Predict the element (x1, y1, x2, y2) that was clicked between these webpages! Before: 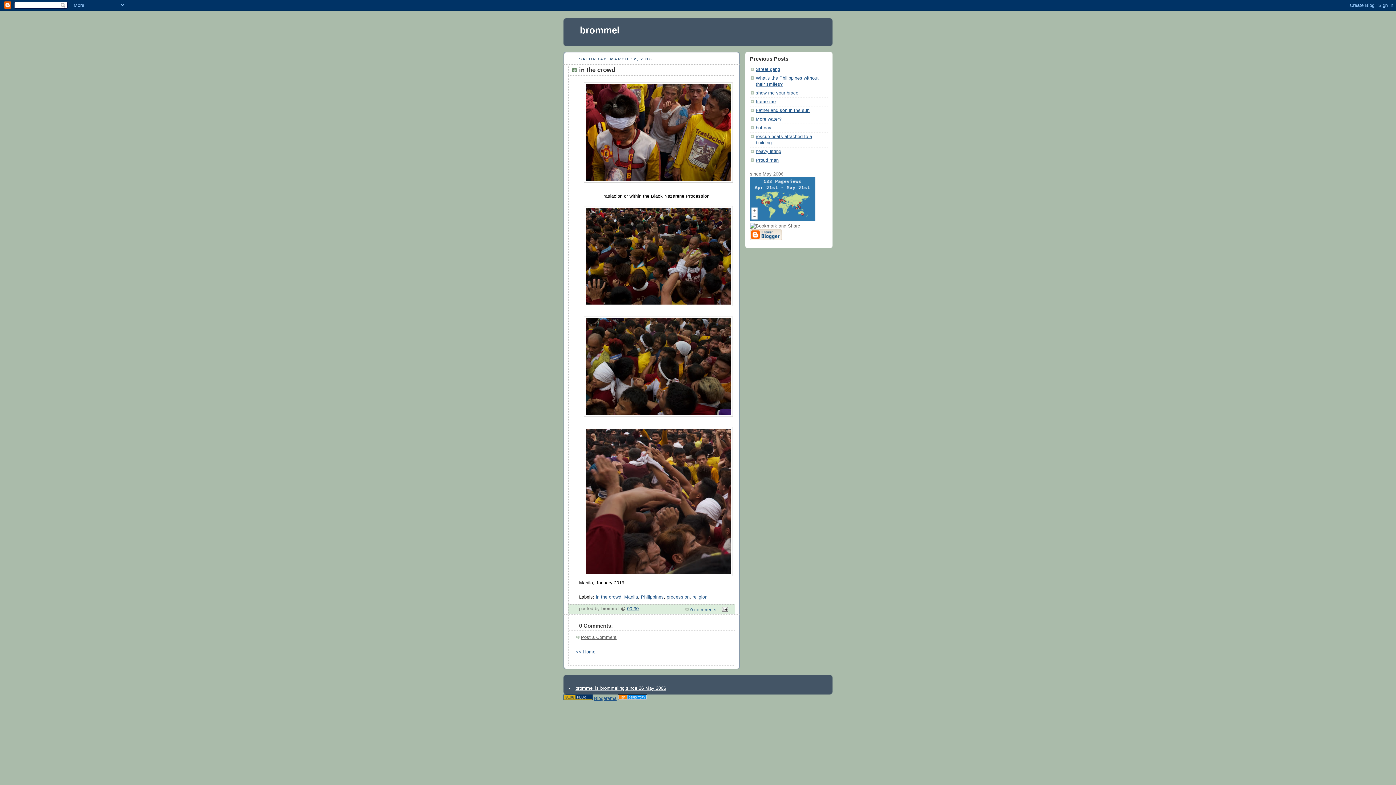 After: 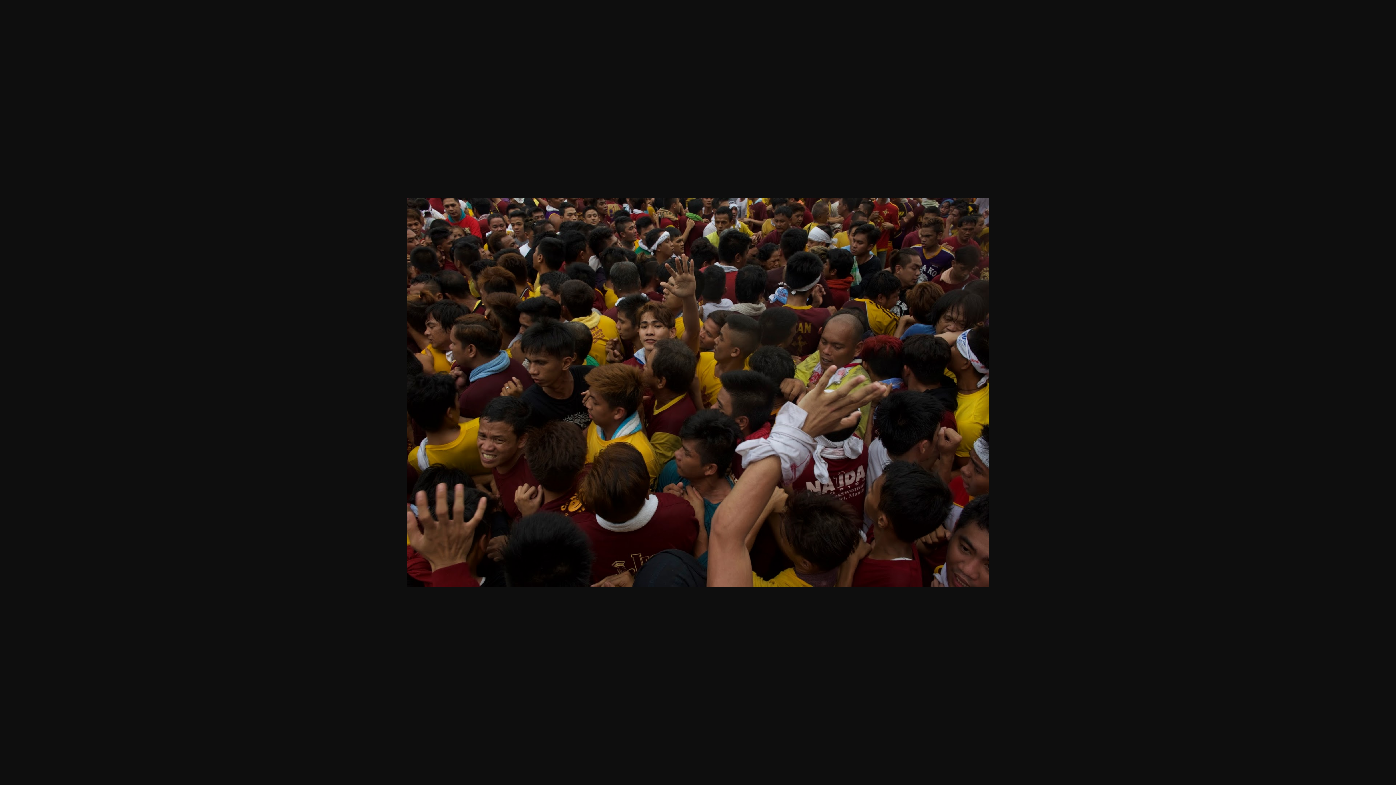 Action: bbox: (583, 304, 732, 309)